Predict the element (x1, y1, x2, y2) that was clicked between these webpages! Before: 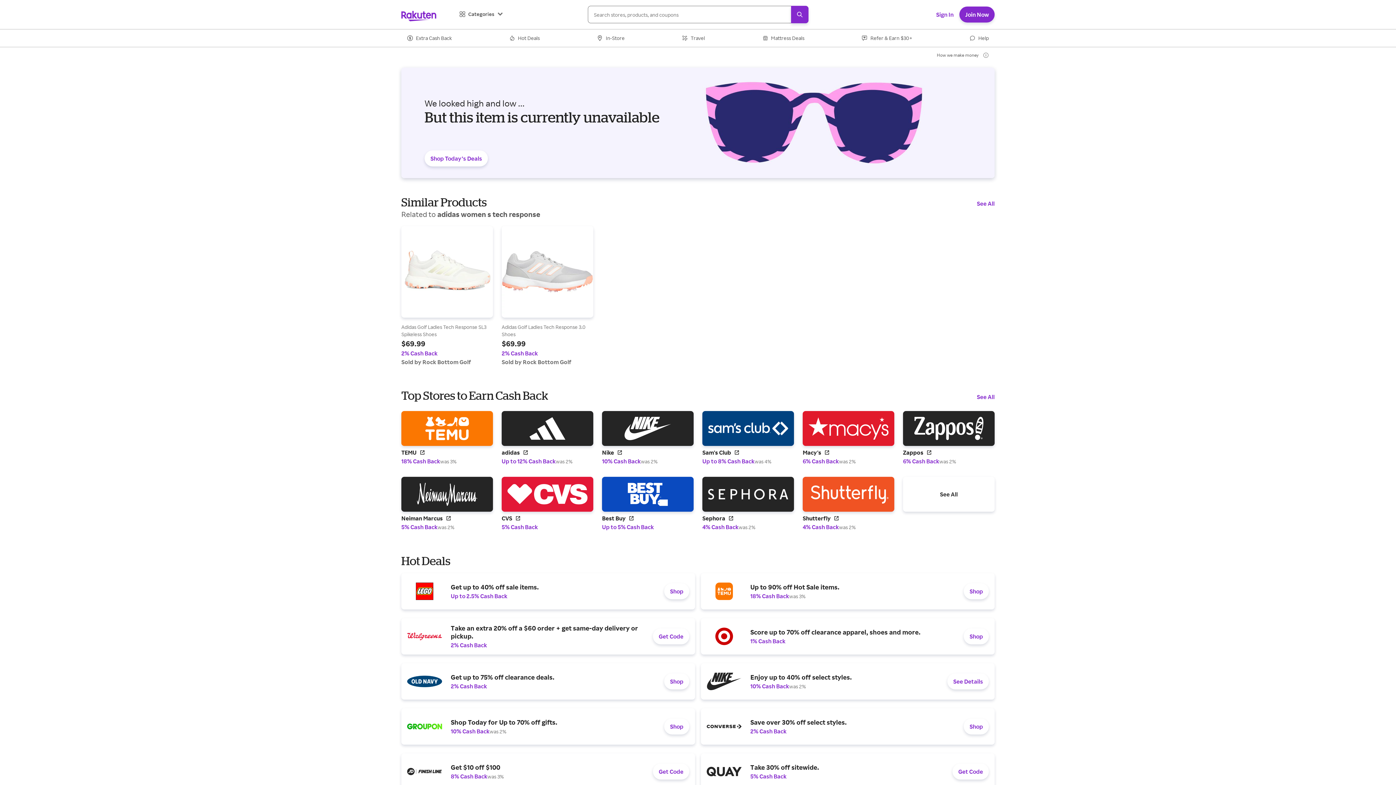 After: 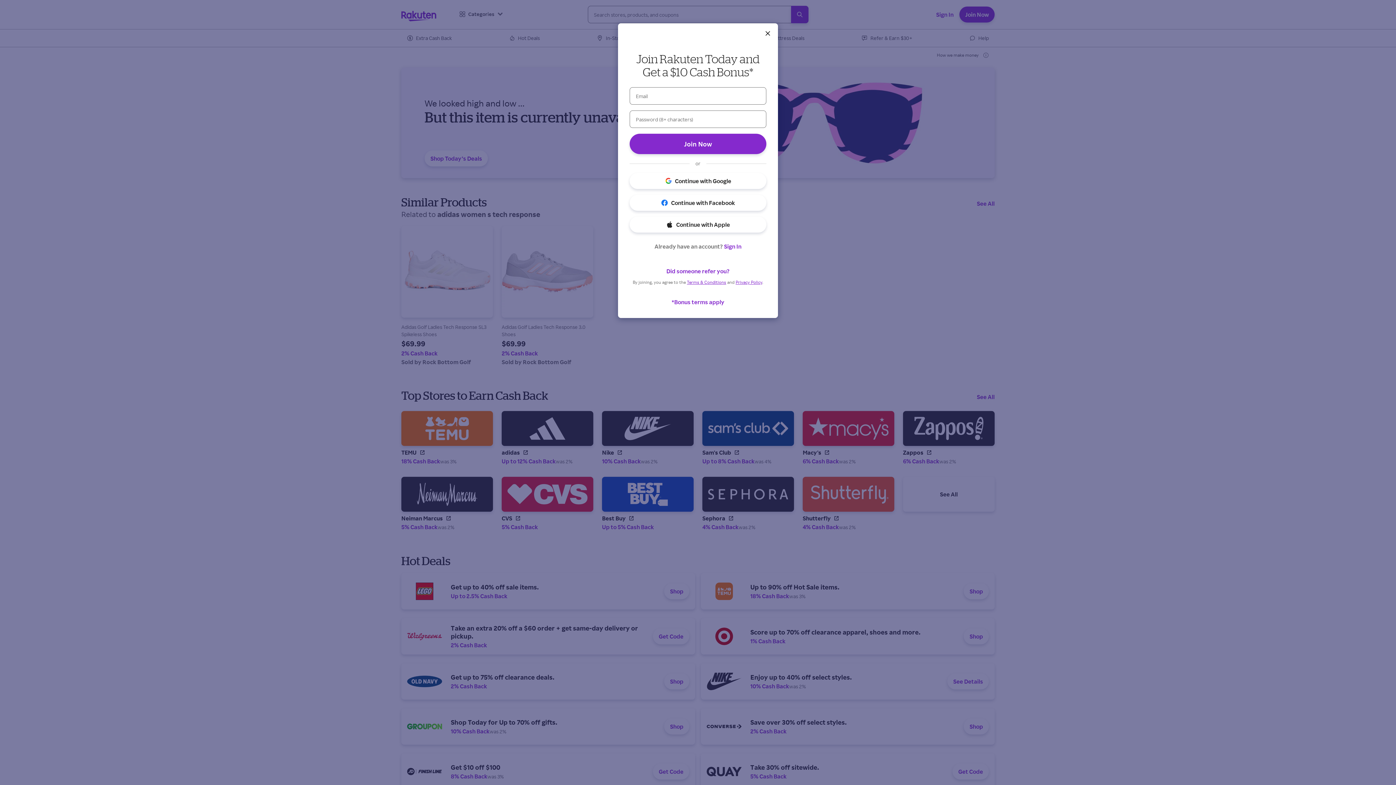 Action: label: Join Now bbox: (959, 6, 994, 22)